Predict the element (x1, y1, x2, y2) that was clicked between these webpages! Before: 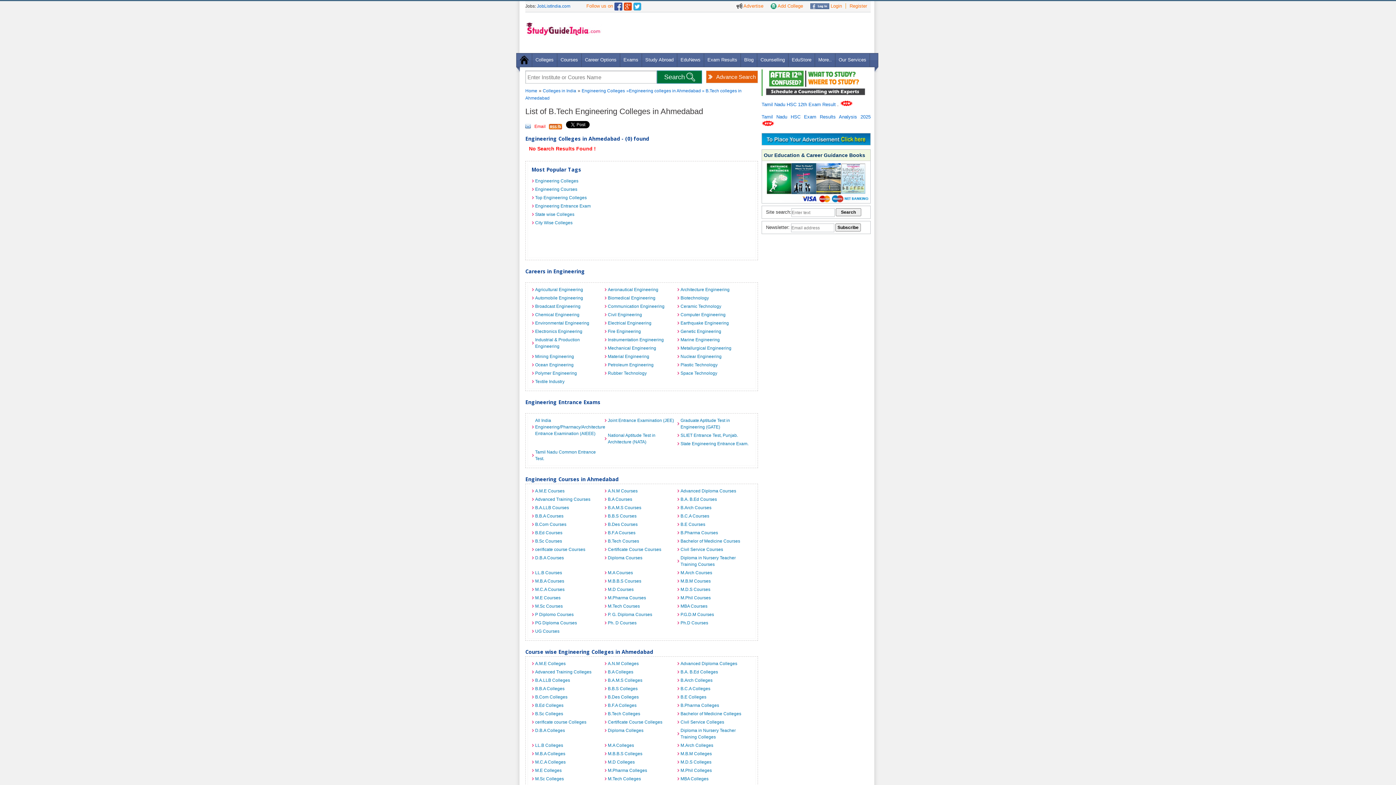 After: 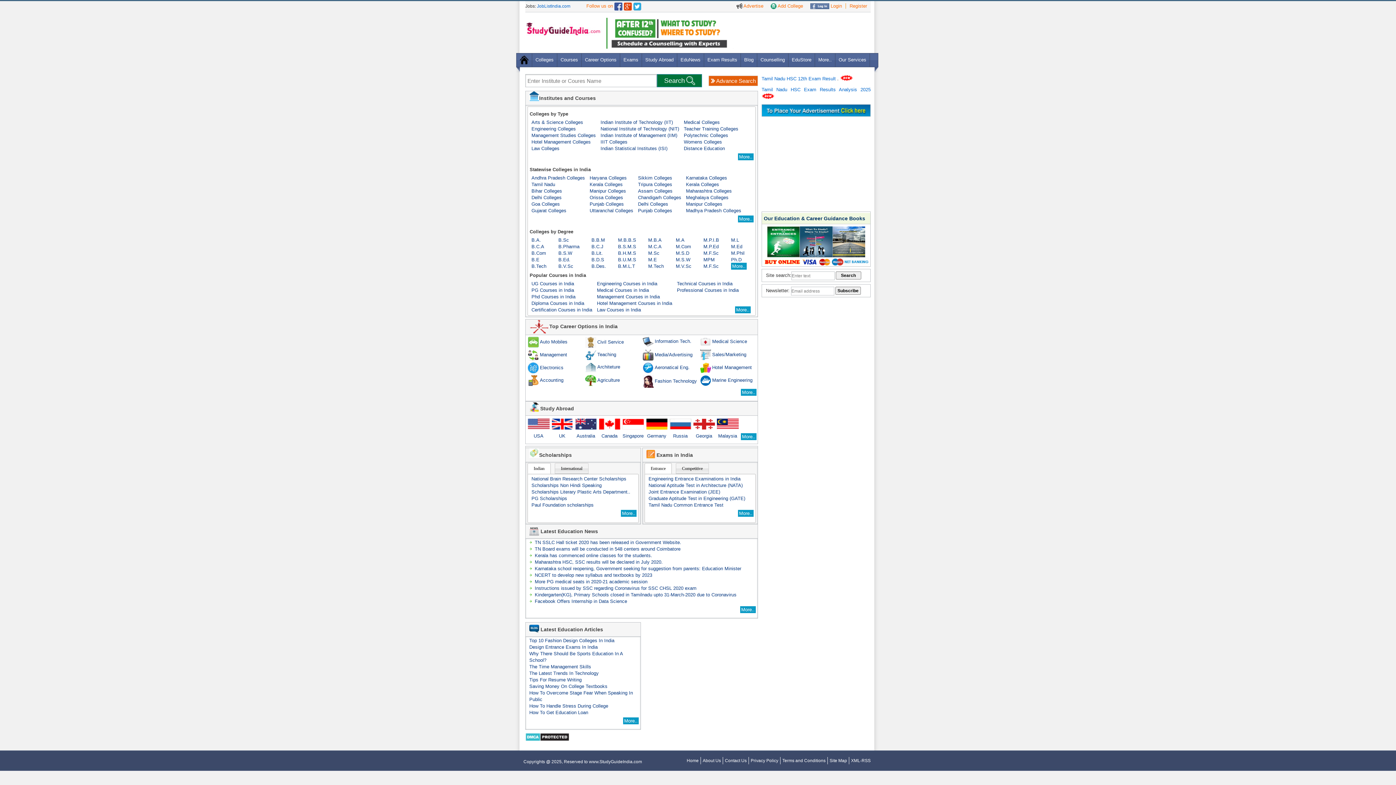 Action: label: Home bbox: (525, 88, 537, 93)